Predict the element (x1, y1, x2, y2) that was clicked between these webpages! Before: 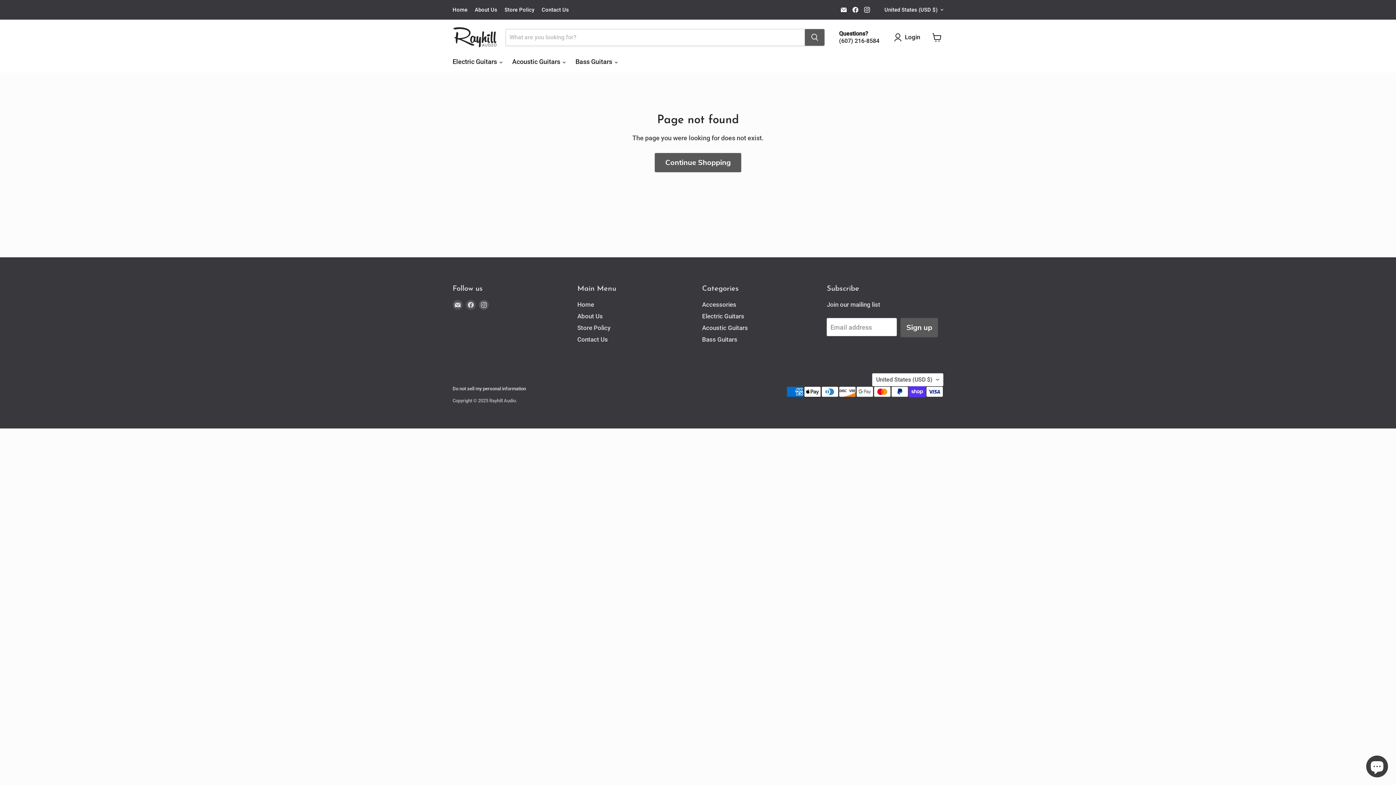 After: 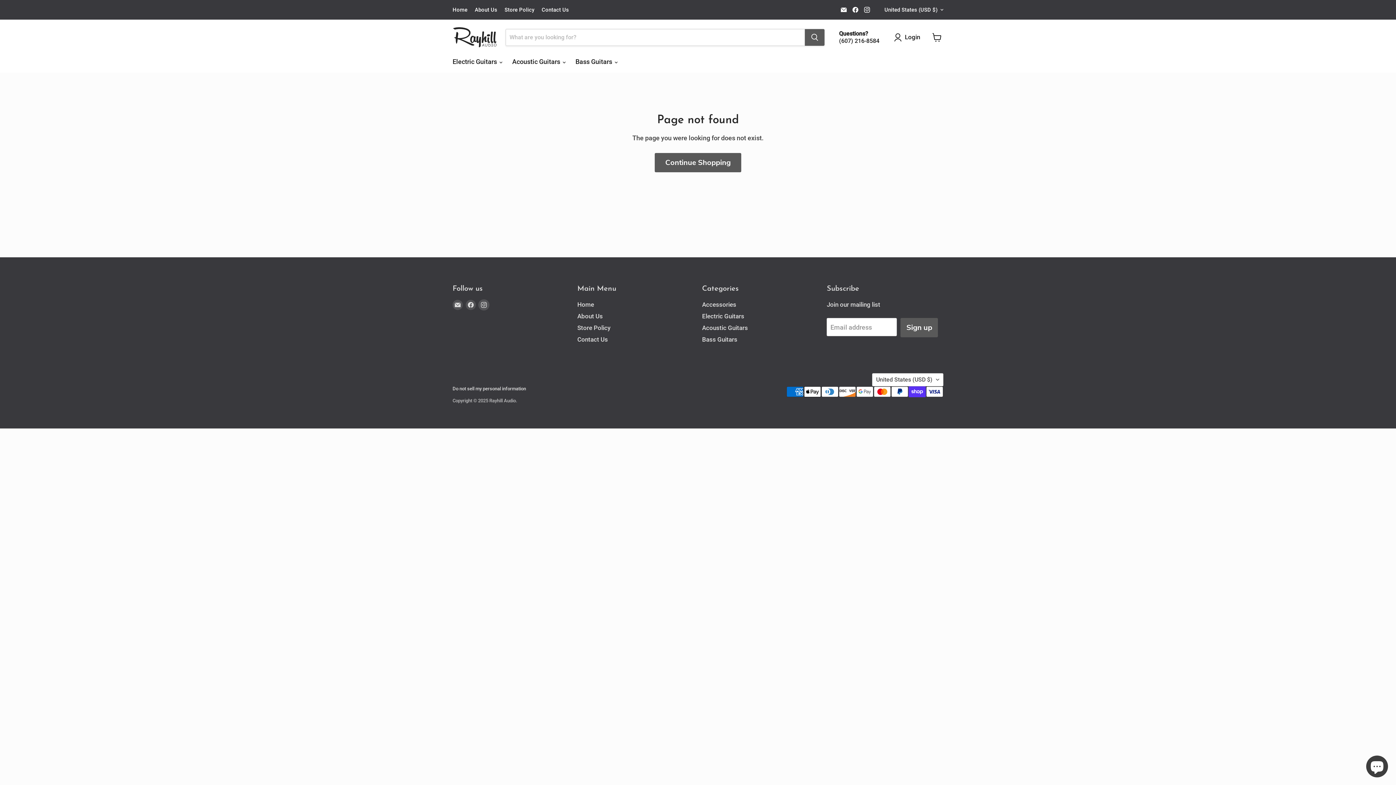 Action: label: Find us on Instagram bbox: (478, 300, 489, 310)